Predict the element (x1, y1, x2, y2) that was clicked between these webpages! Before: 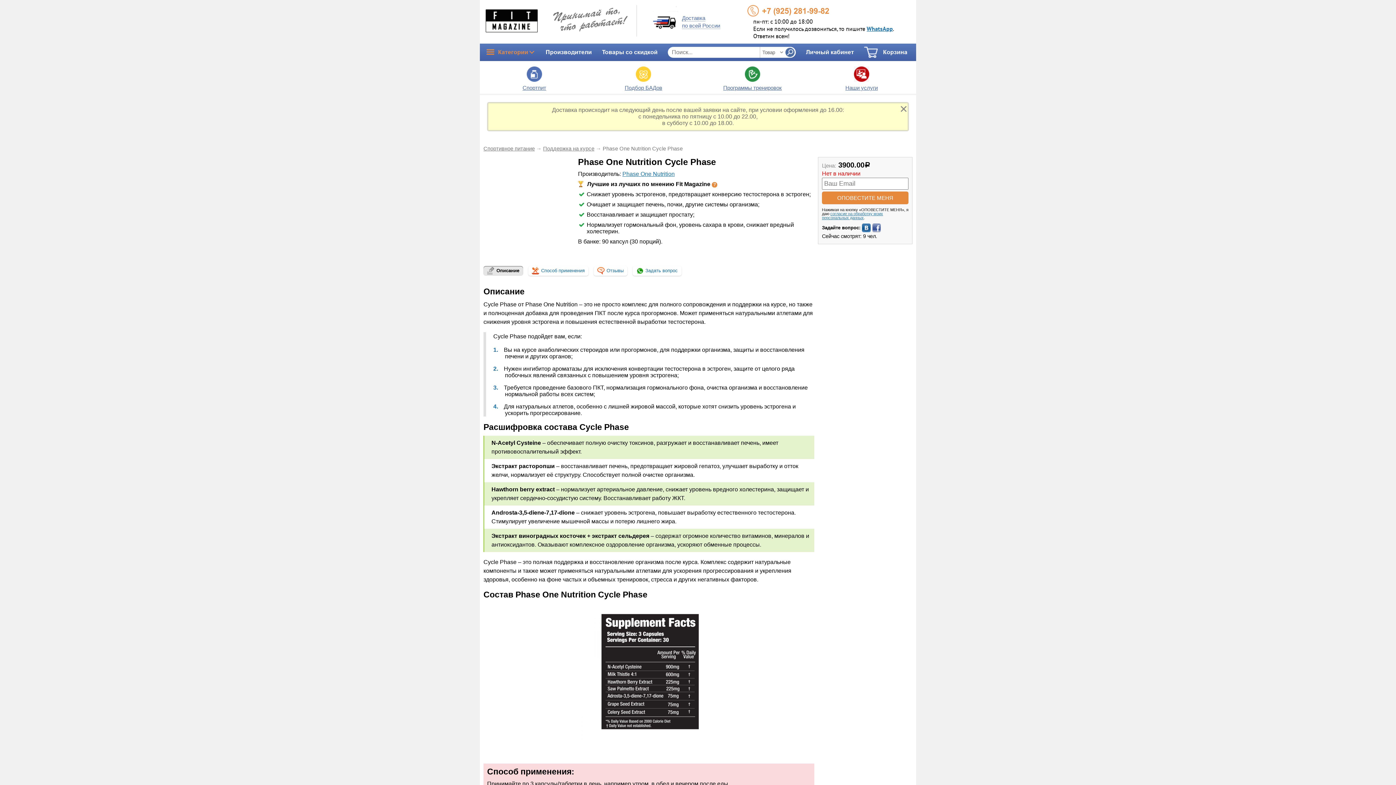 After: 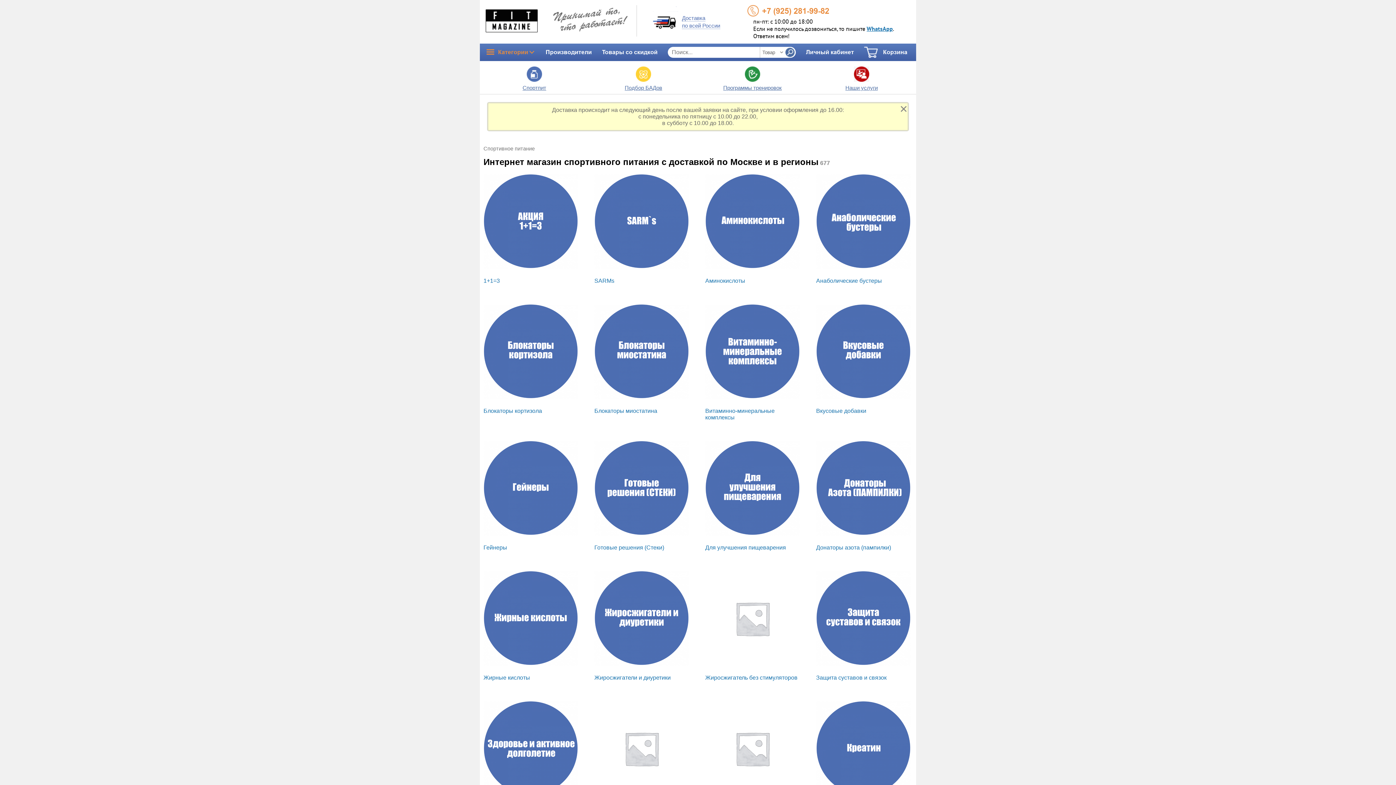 Action: label: Спортпит bbox: (480, 61, 589, 94)